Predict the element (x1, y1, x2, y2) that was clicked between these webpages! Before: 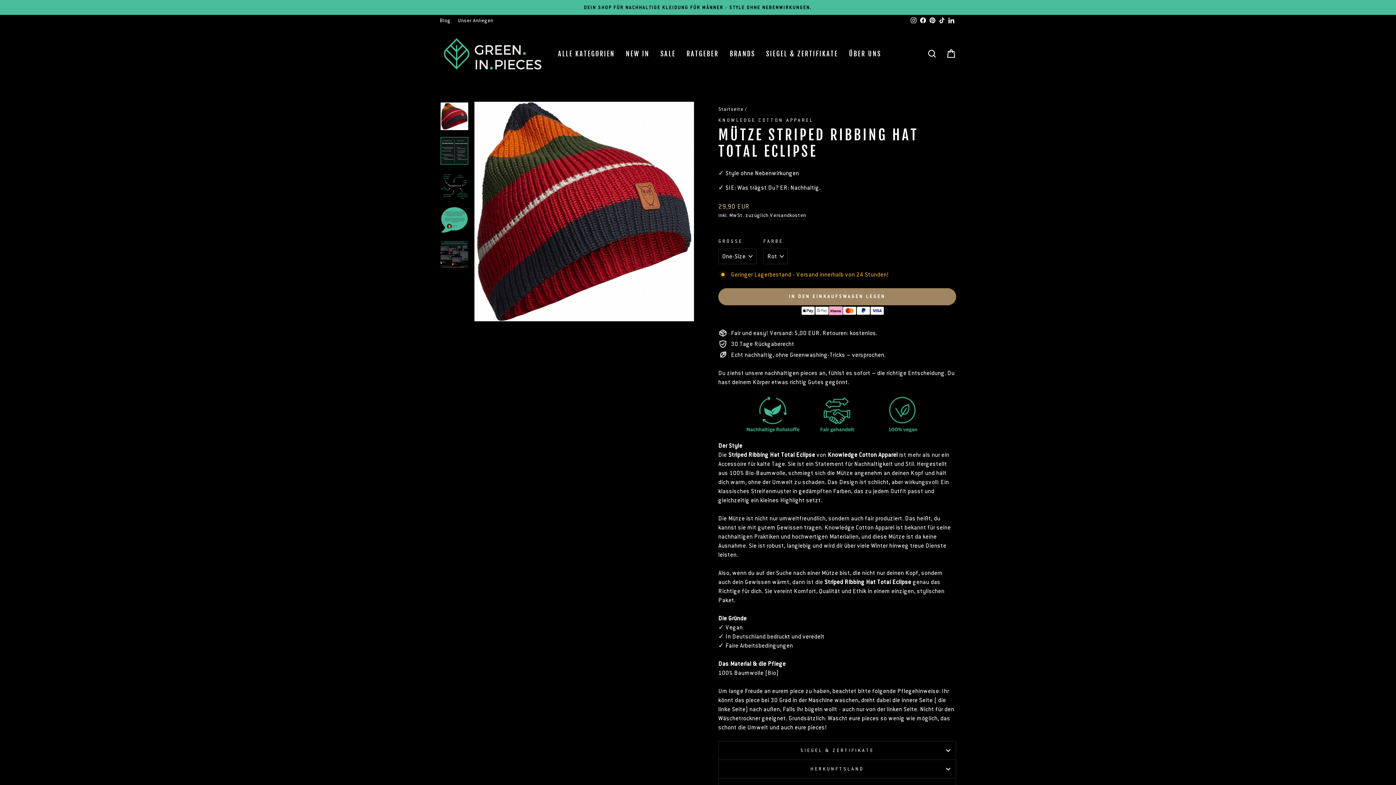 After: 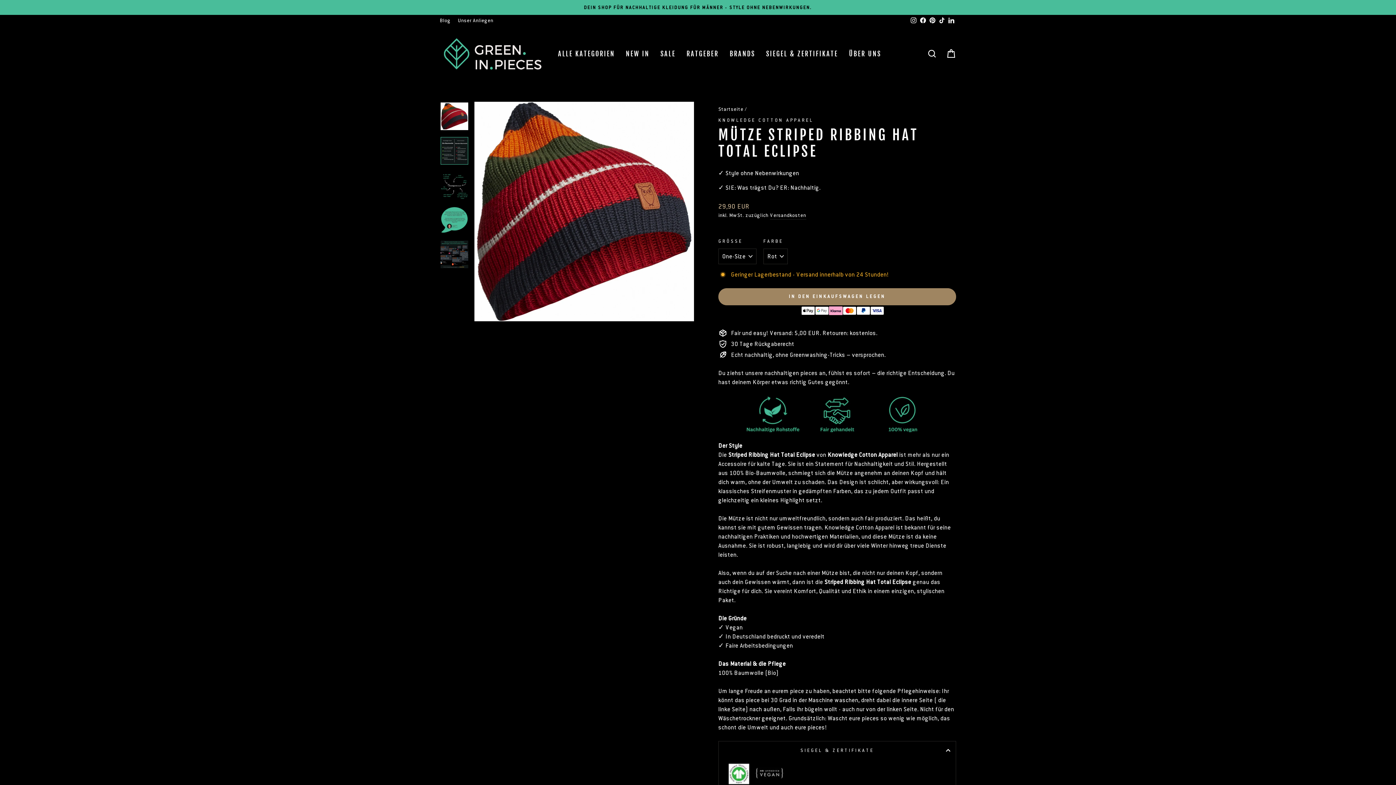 Action: bbox: (718, 741, 956, 760) label: SIEGEL & ZERTIFIKATE